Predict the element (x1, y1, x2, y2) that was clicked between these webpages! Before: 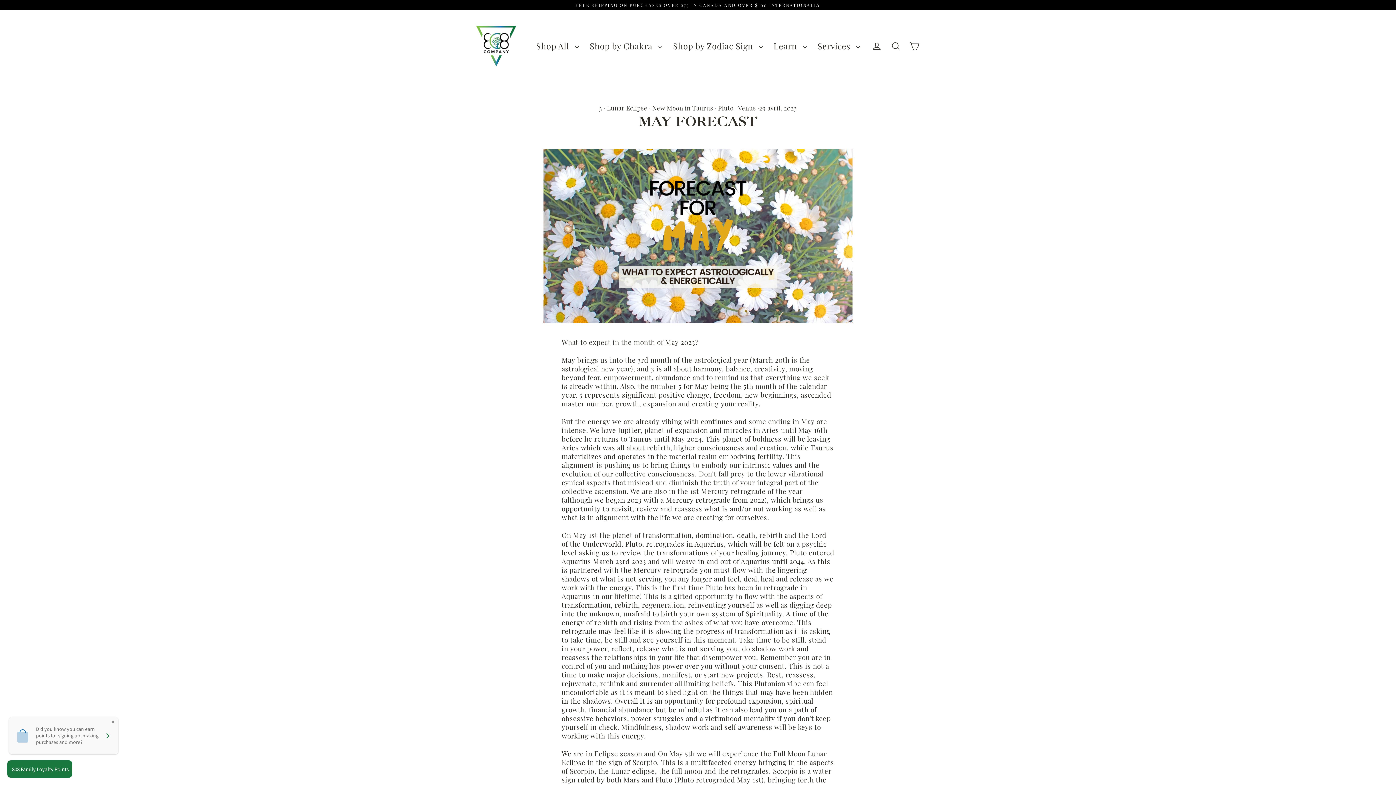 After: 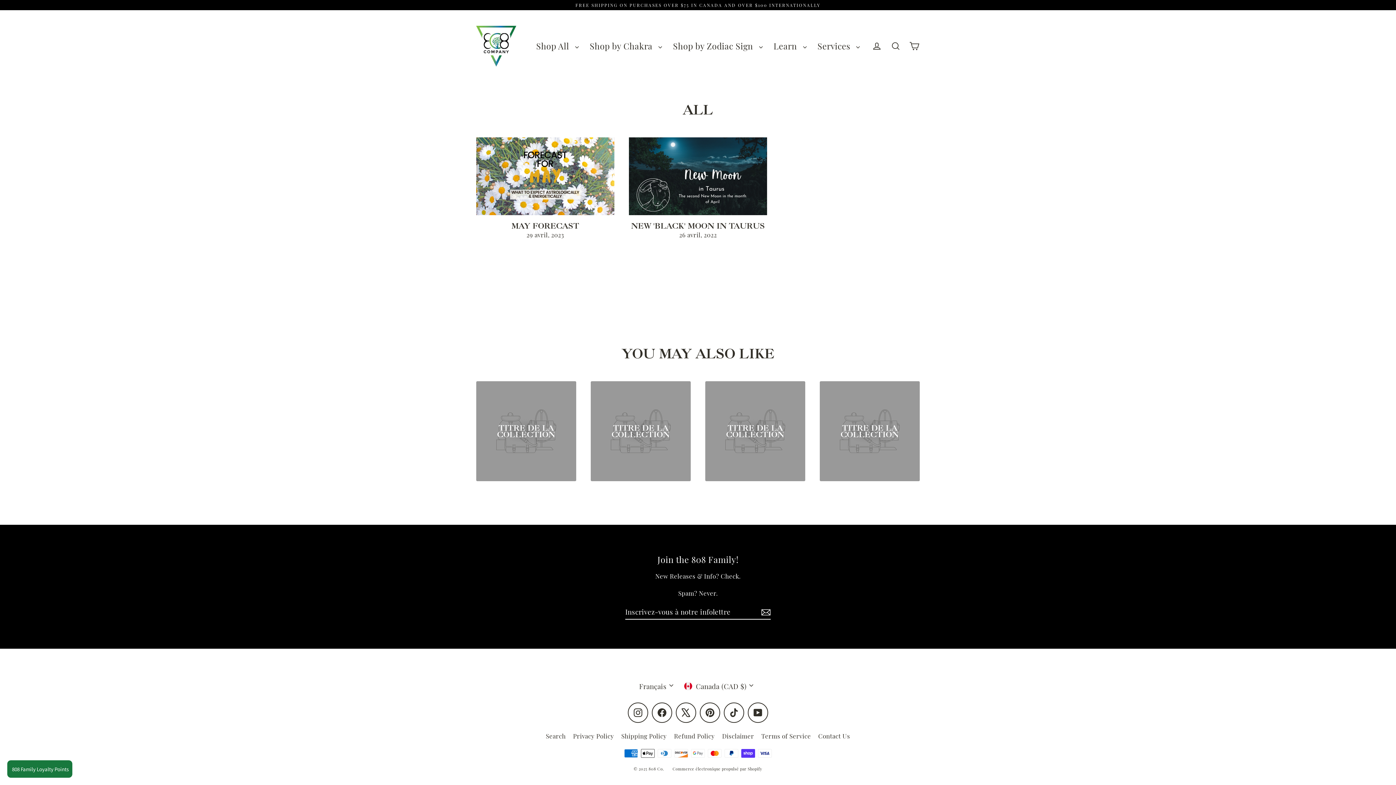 Action: bbox: (652, 104, 713, 112) label: New Moon in Taurus